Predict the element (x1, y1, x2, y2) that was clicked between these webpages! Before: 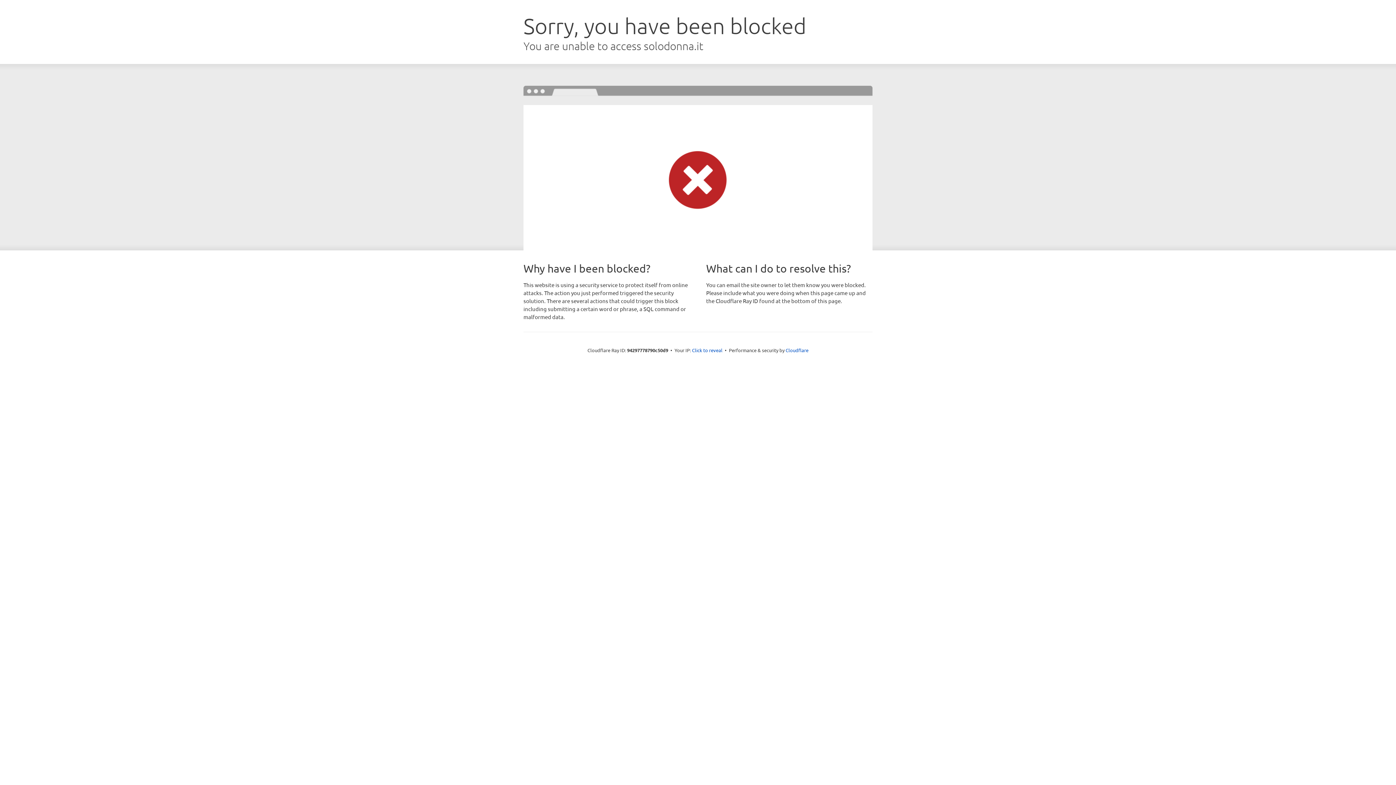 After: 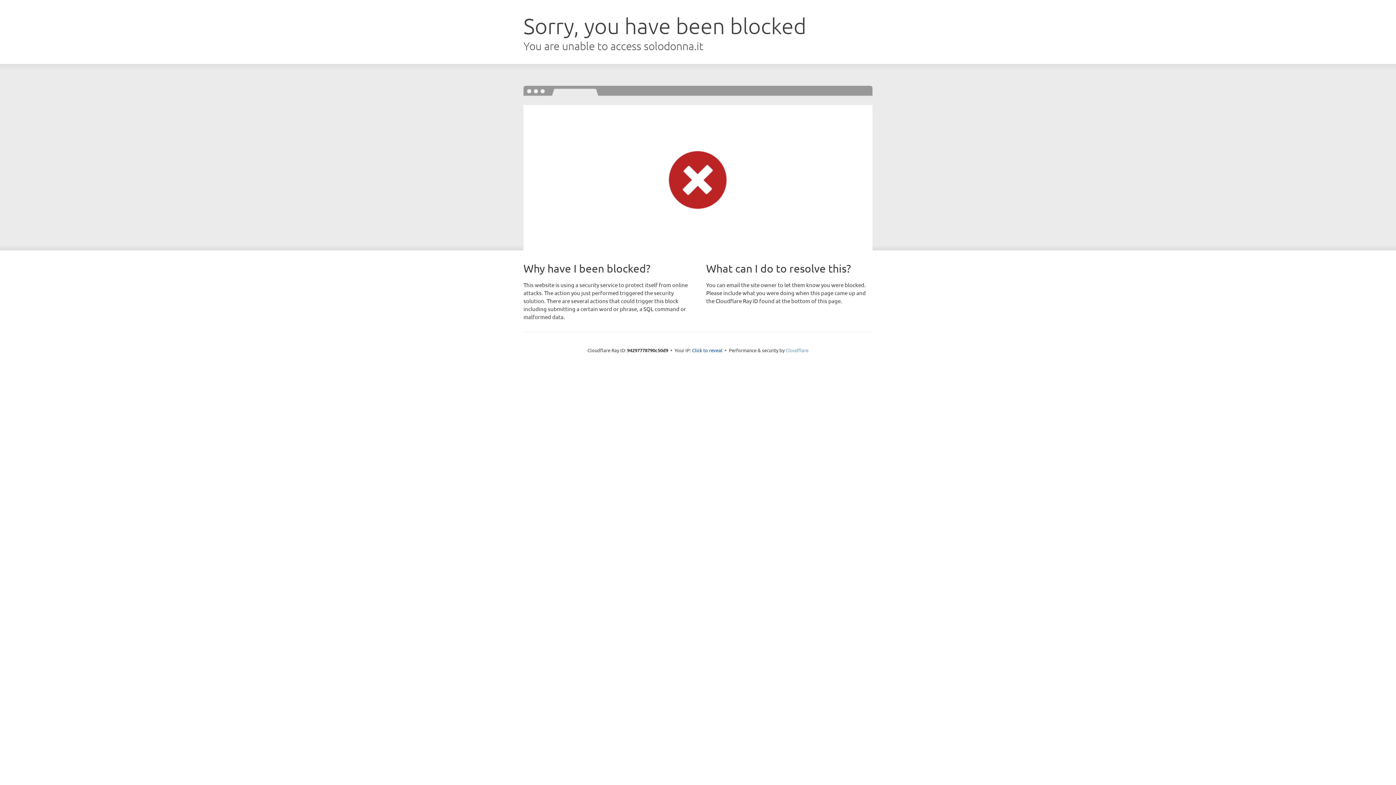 Action: bbox: (785, 347, 808, 353) label: Cloudflare